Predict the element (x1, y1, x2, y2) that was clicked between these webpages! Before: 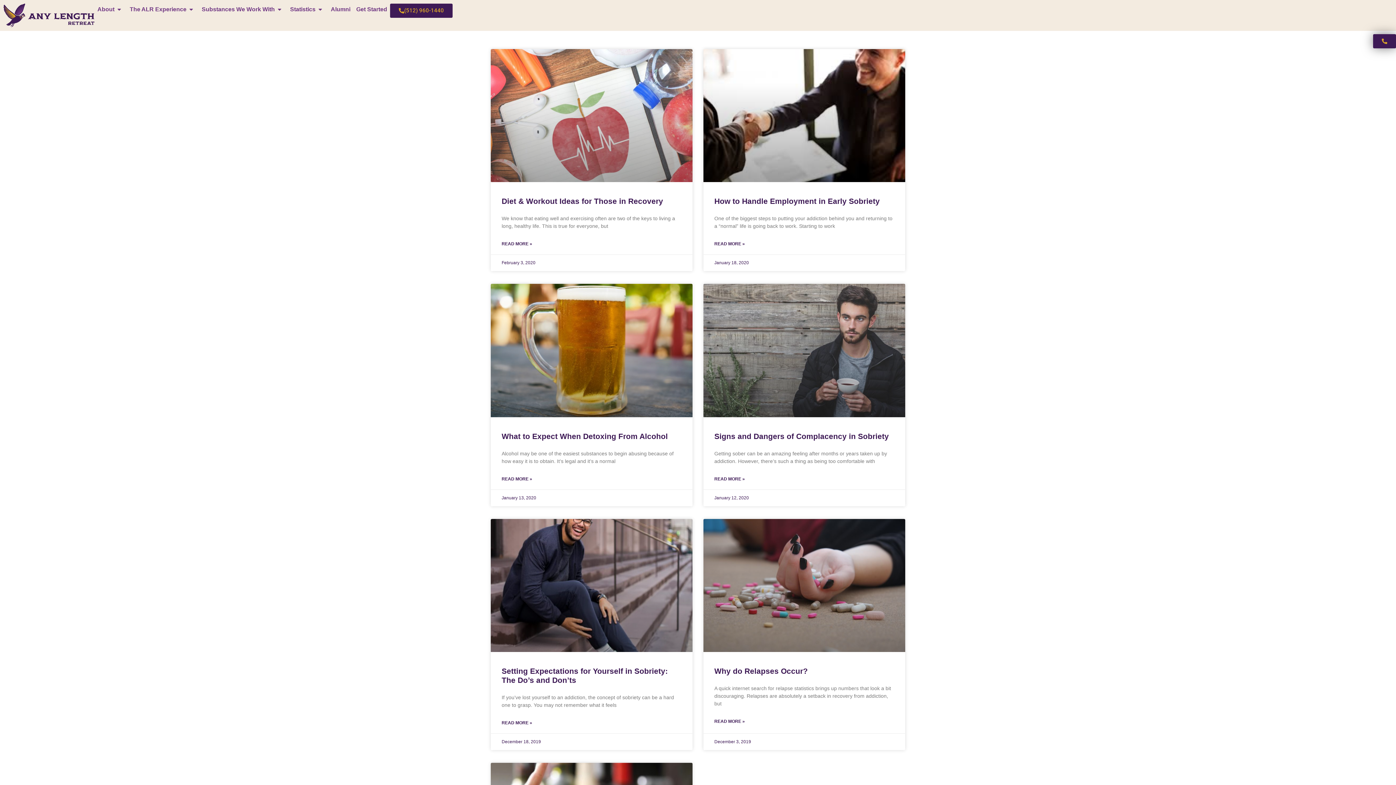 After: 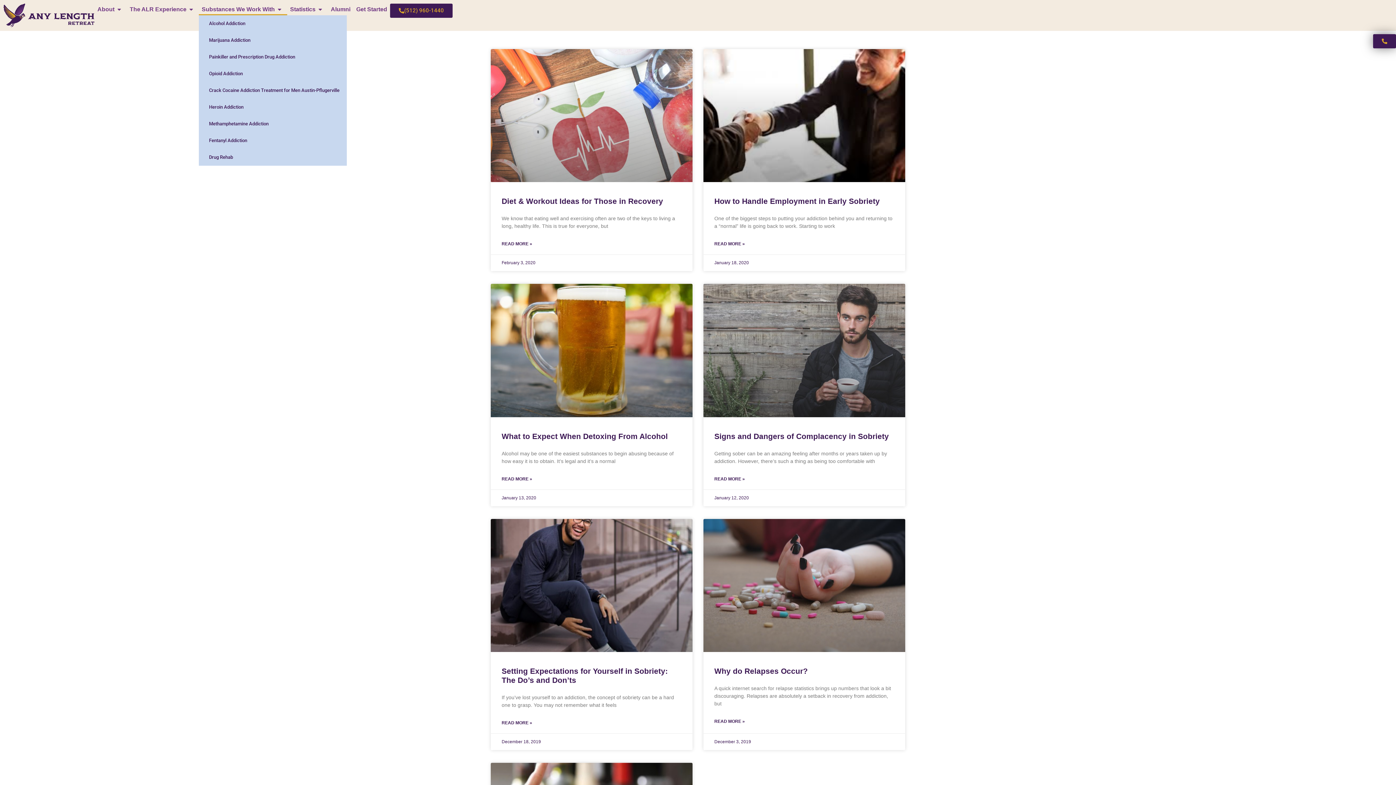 Action: label: Substances We Work With bbox: (198, 3, 287, 15)